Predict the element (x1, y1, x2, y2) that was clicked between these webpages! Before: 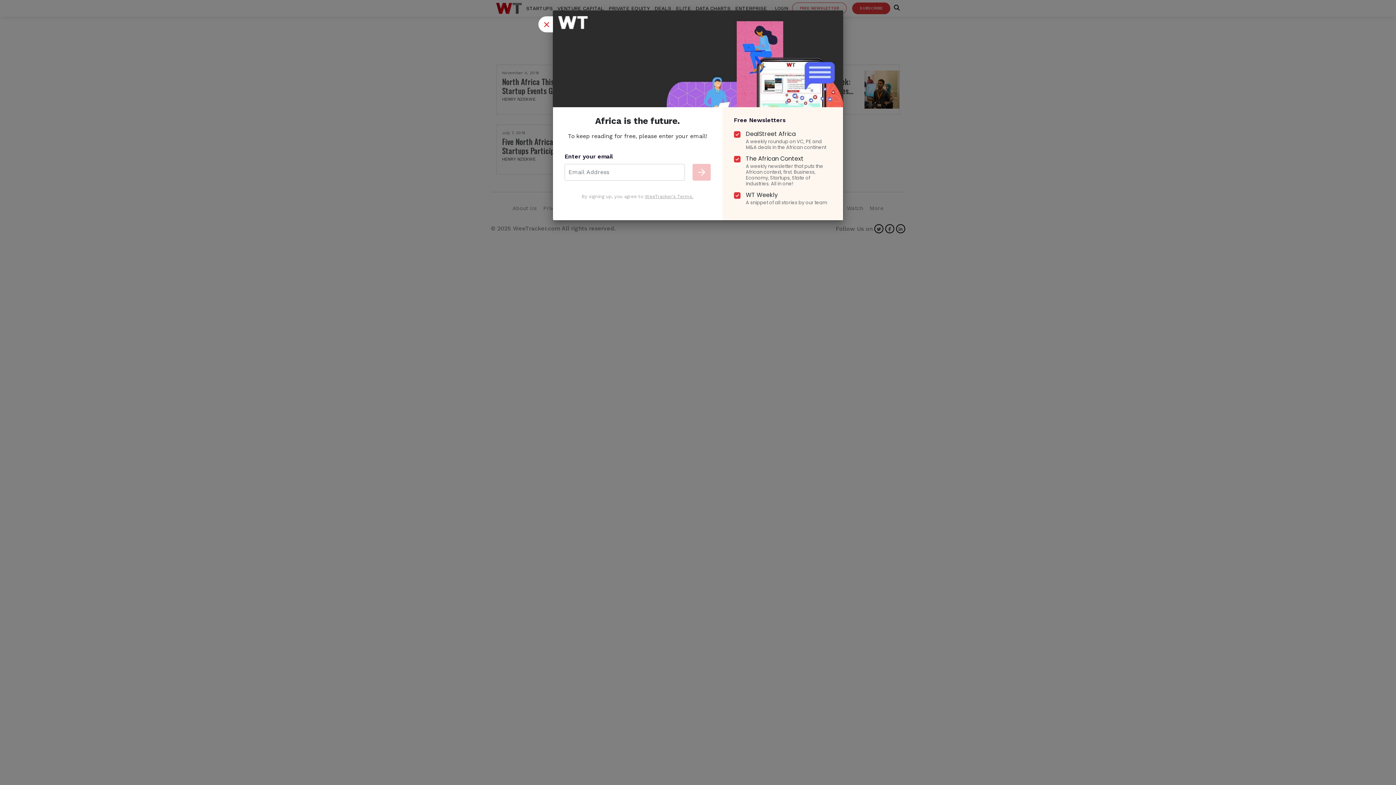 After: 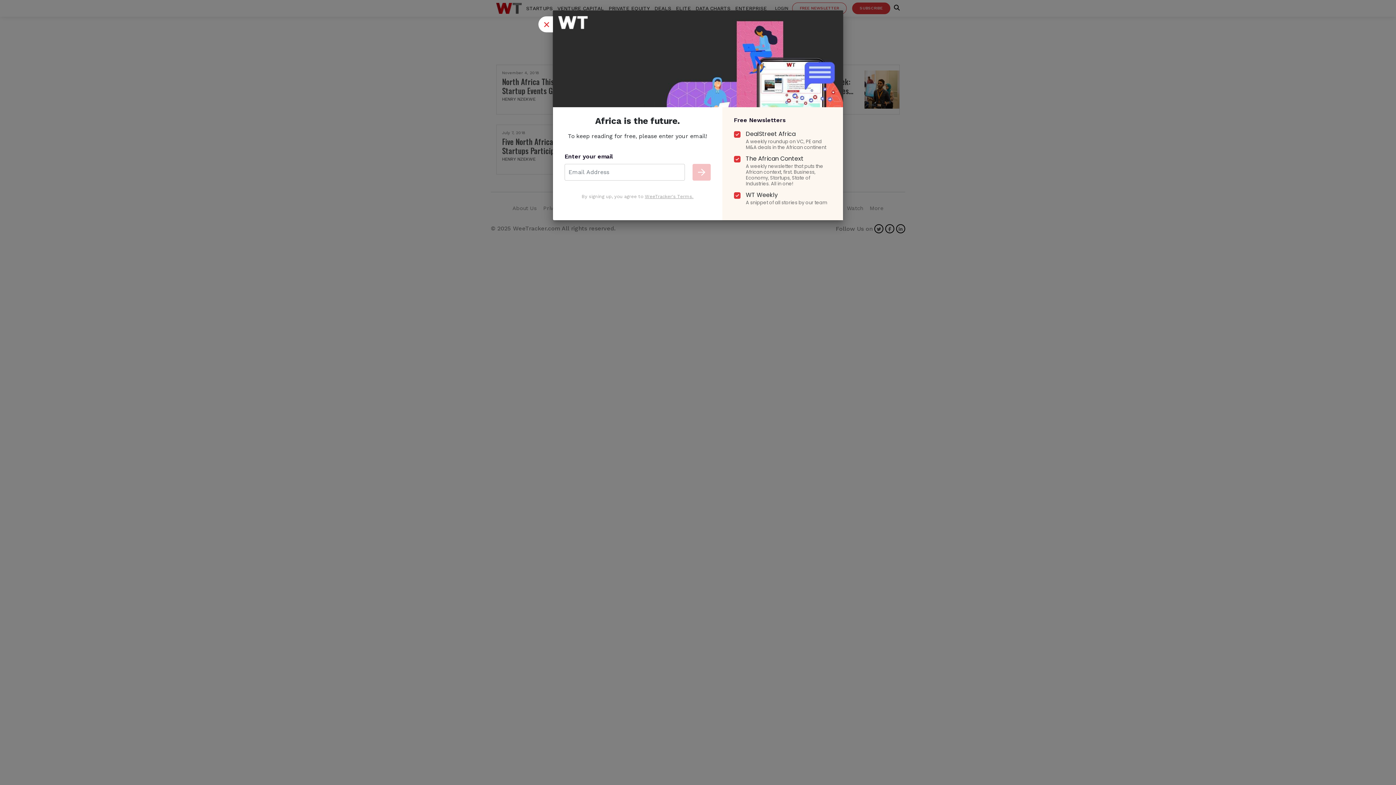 Action: label: WeeTracker's Terms. bbox: (645, 193, 693, 199)